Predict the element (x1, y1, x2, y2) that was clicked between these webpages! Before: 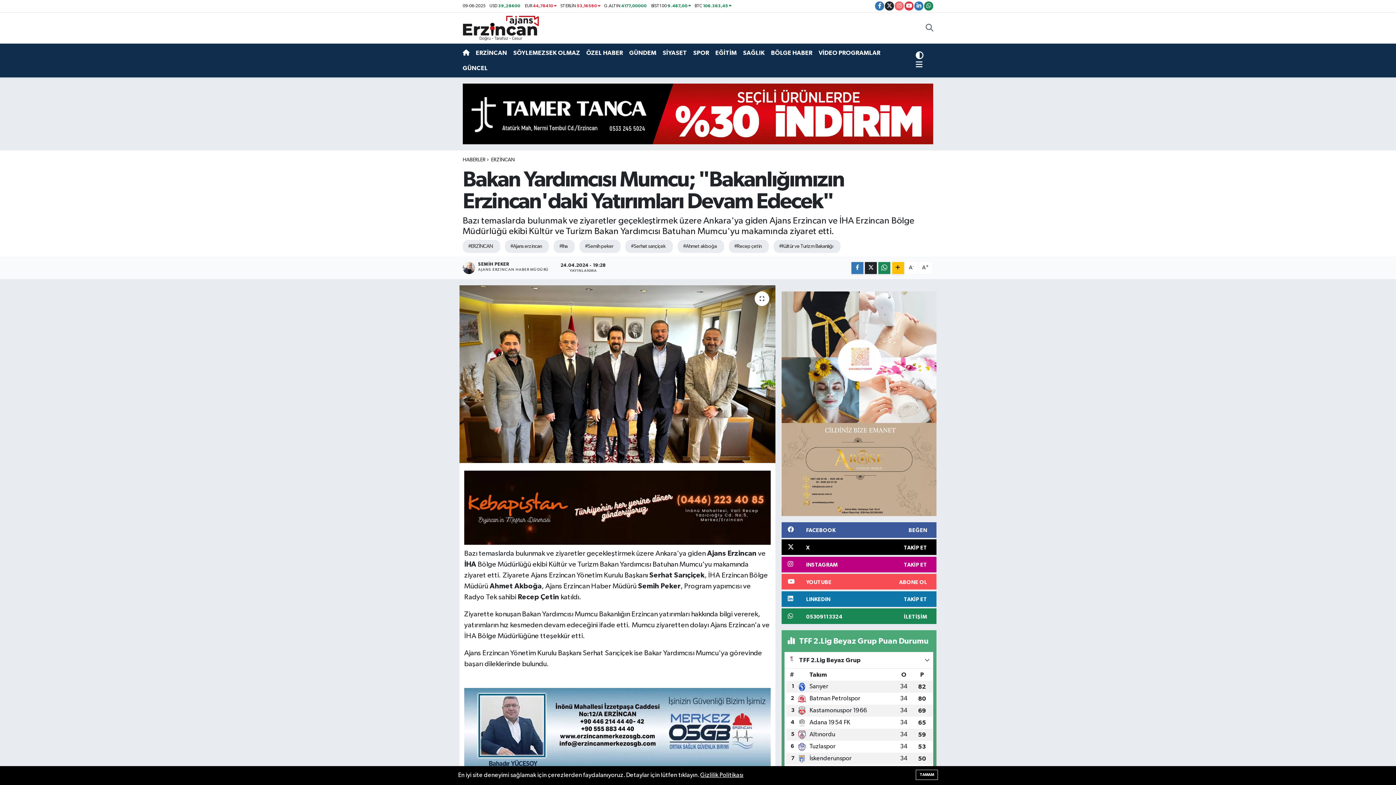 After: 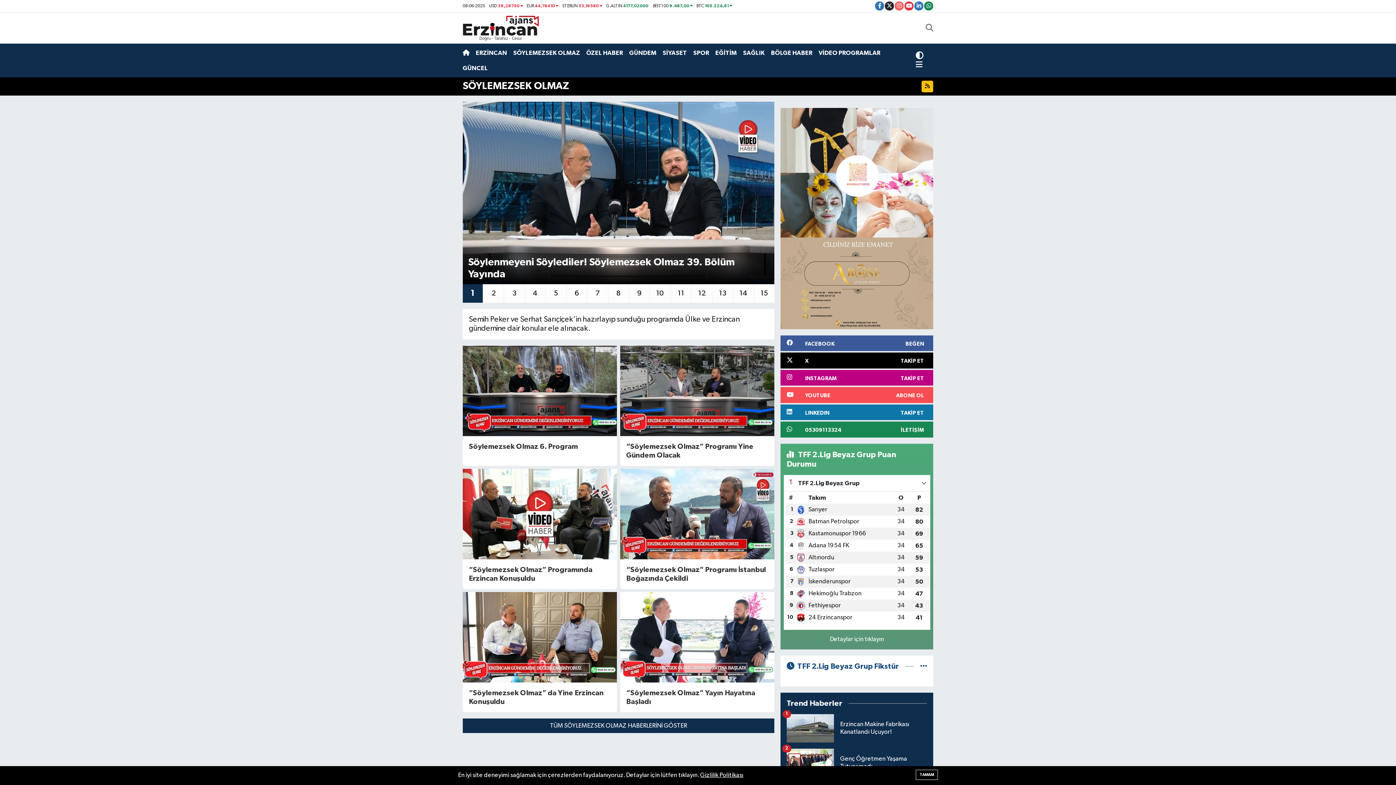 Action: bbox: (513, 45, 586, 60) label: SÖYLEMEZSEK OLMAZ